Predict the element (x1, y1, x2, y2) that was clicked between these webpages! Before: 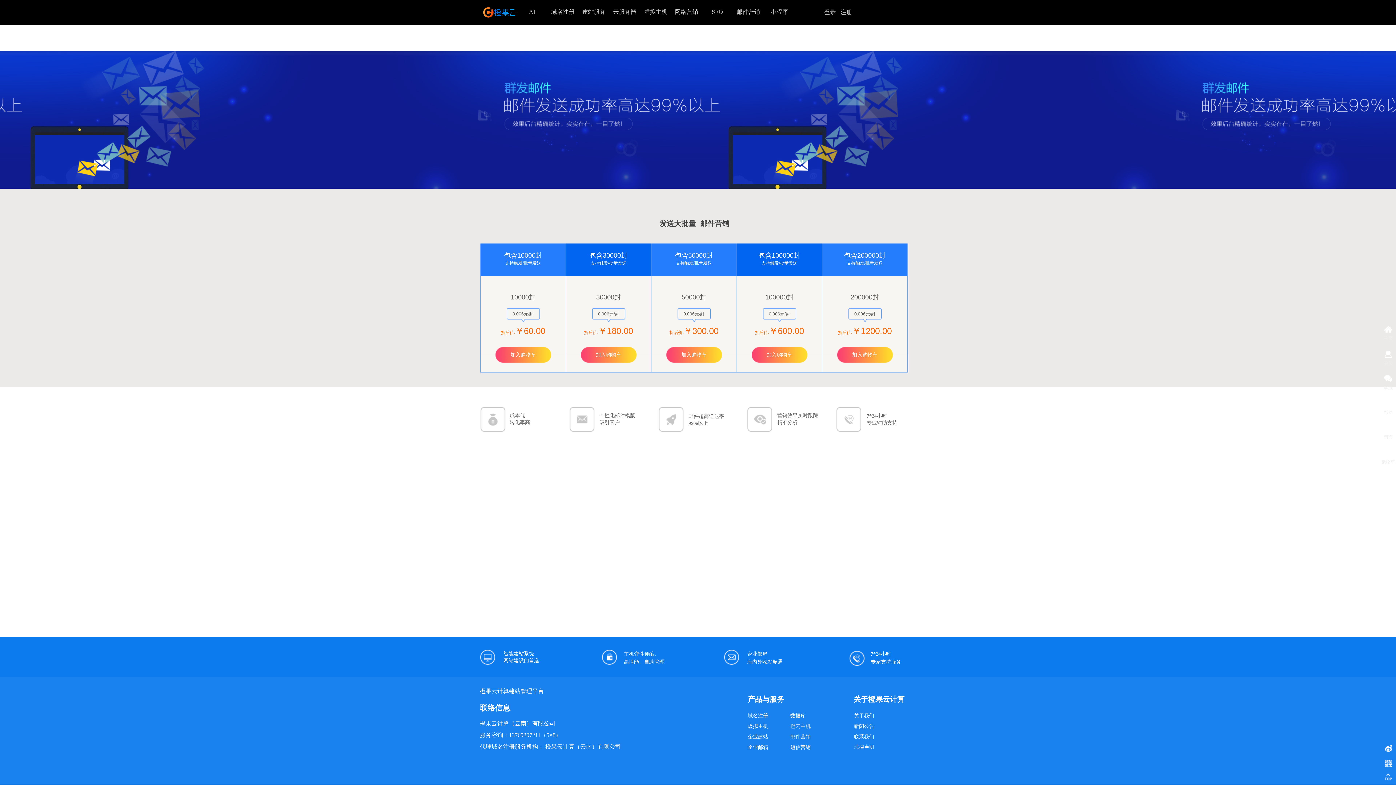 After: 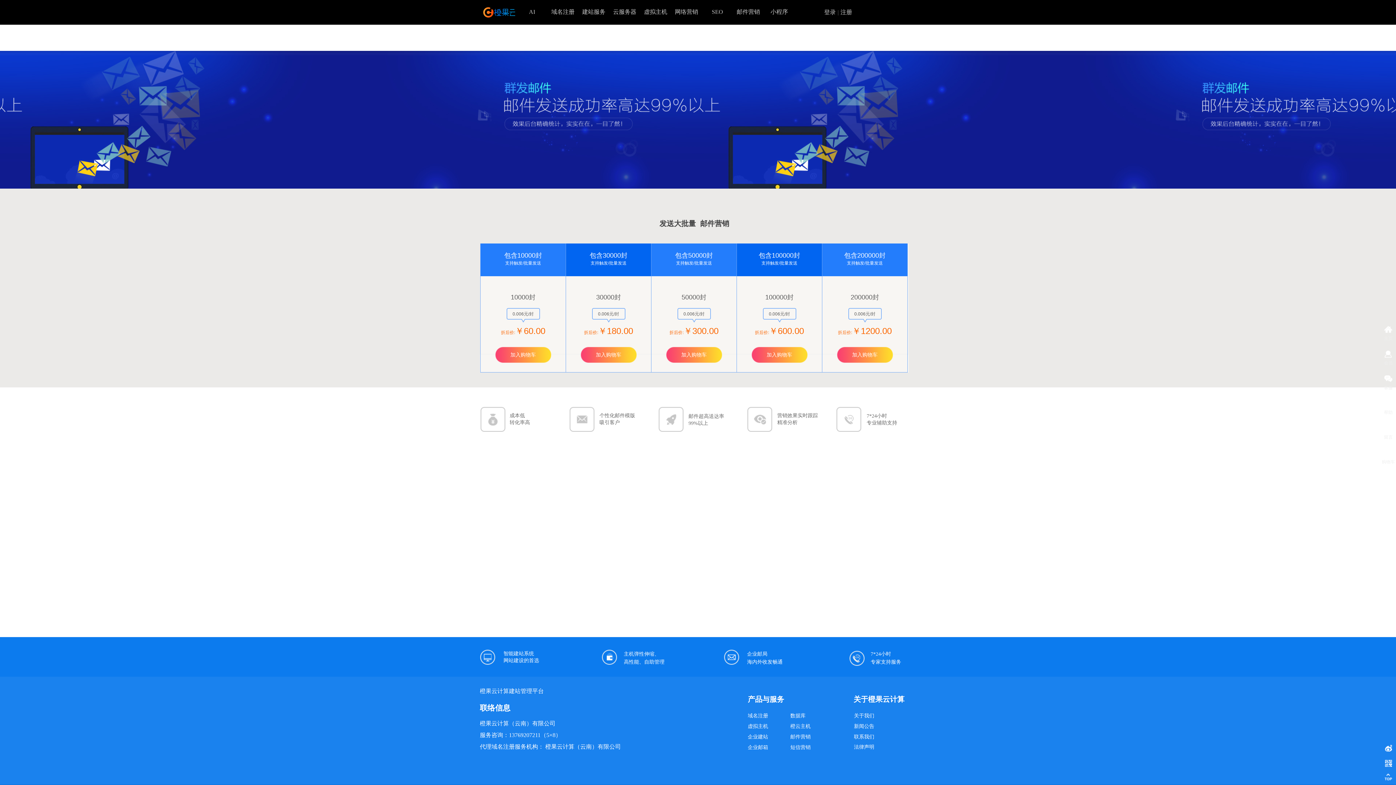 Action: label: 邮件营销 bbox: (790, 732, 825, 742)